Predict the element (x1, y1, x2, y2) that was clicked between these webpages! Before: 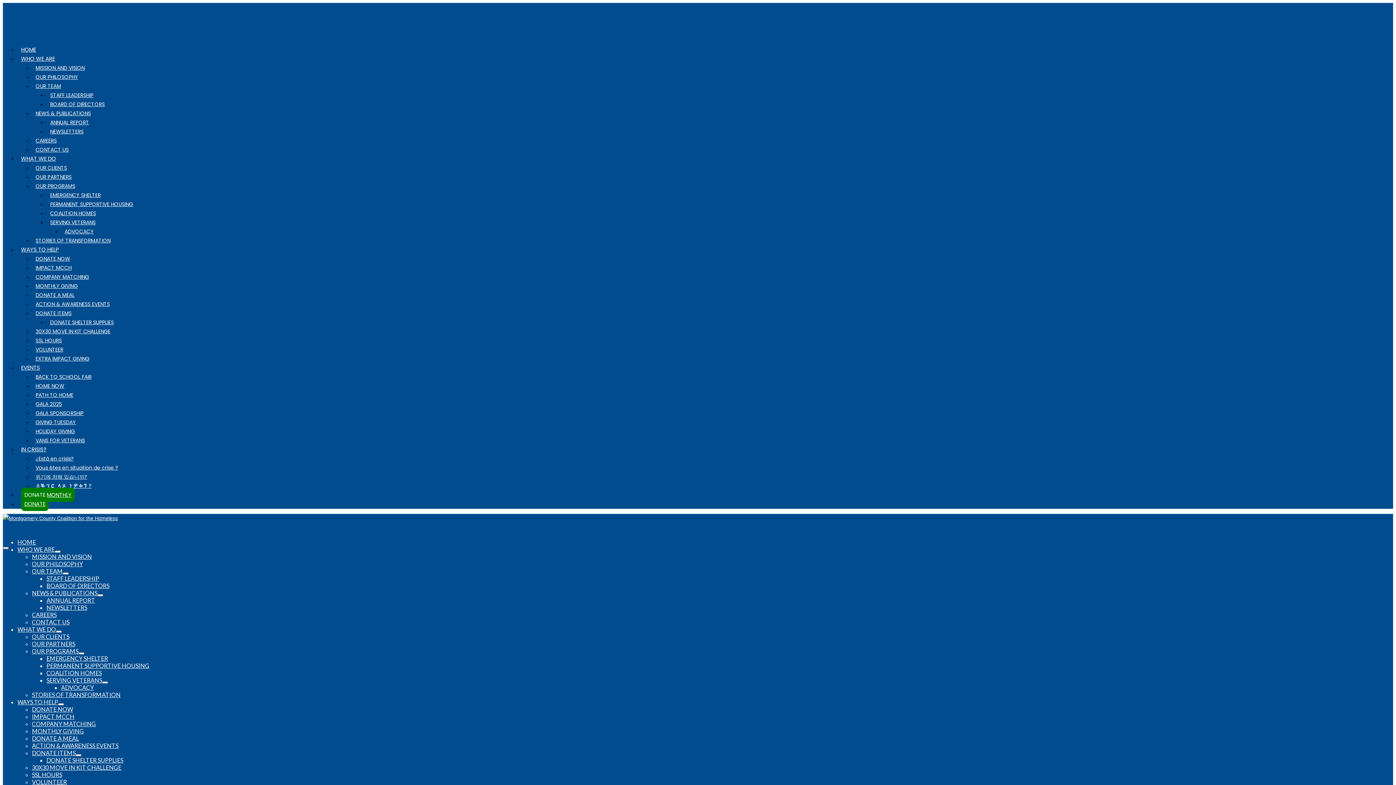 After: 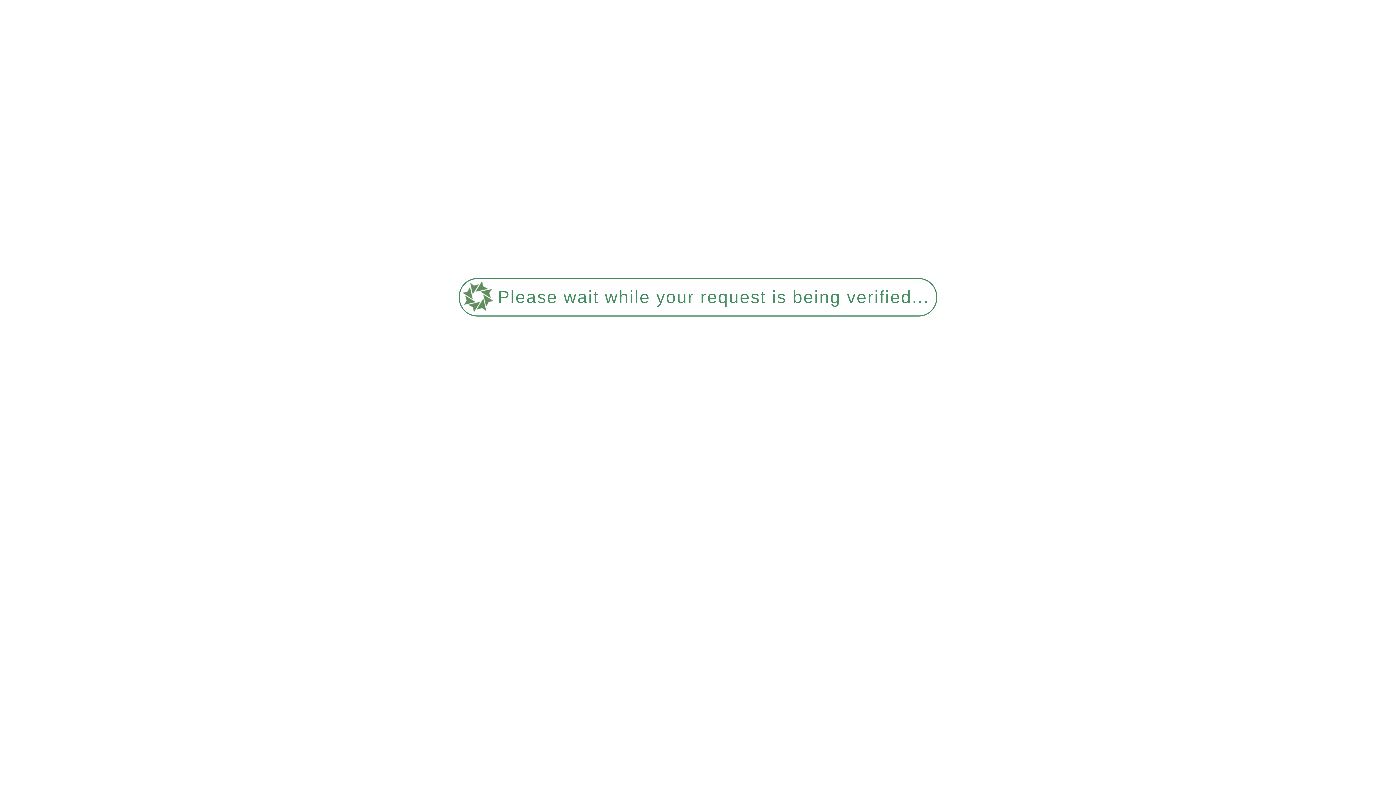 Action: bbox: (2, 8, 298, 22)